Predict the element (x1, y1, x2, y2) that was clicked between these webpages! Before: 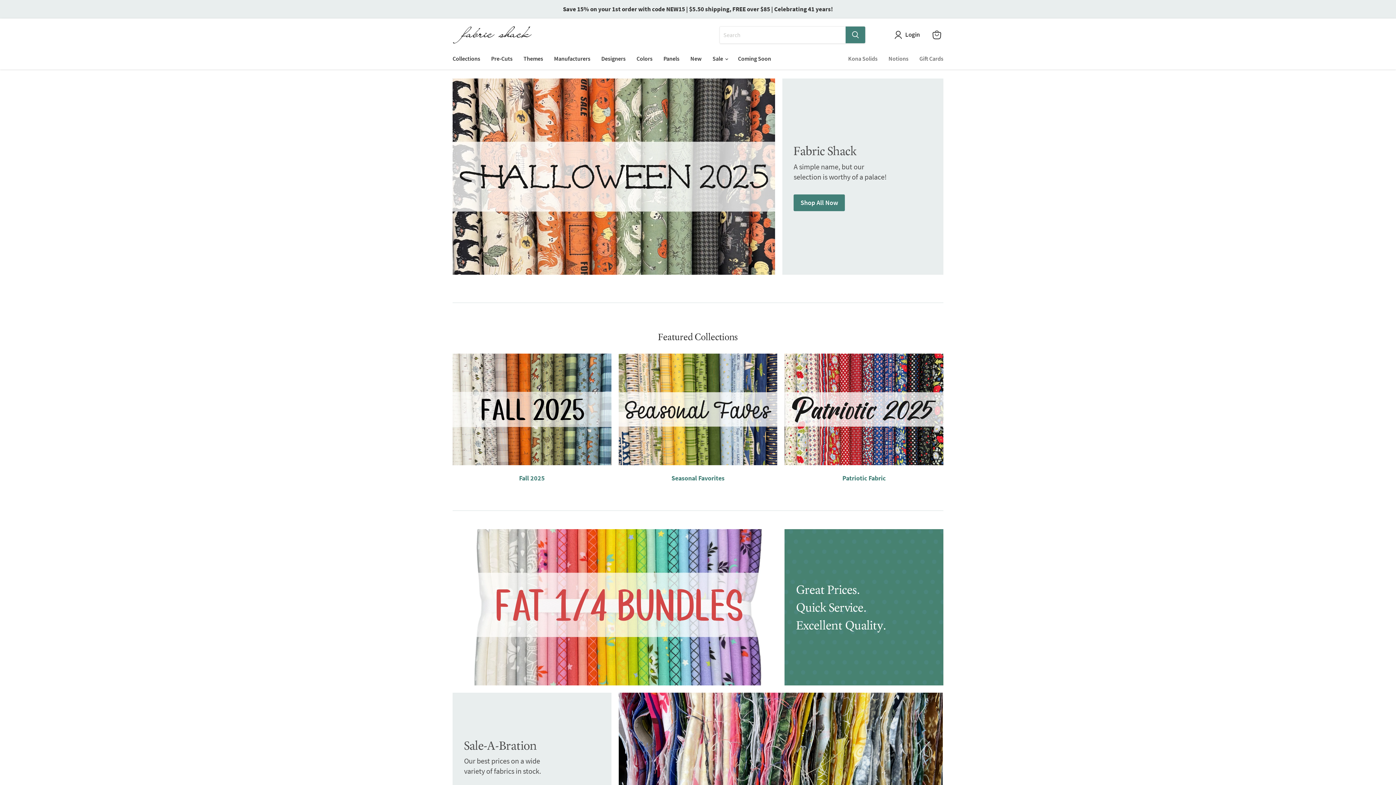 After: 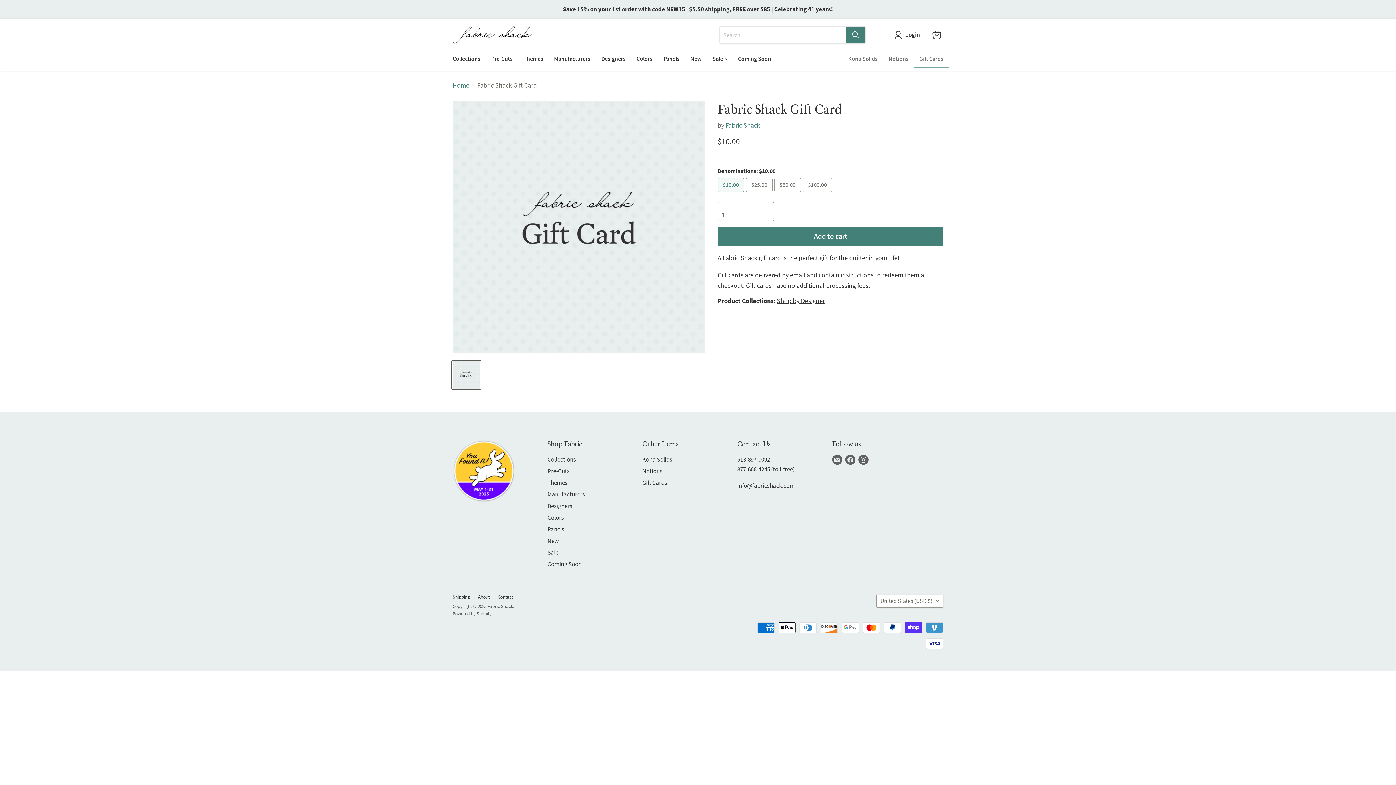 Action: label: Gift Cards bbox: (914, 50, 949, 66)